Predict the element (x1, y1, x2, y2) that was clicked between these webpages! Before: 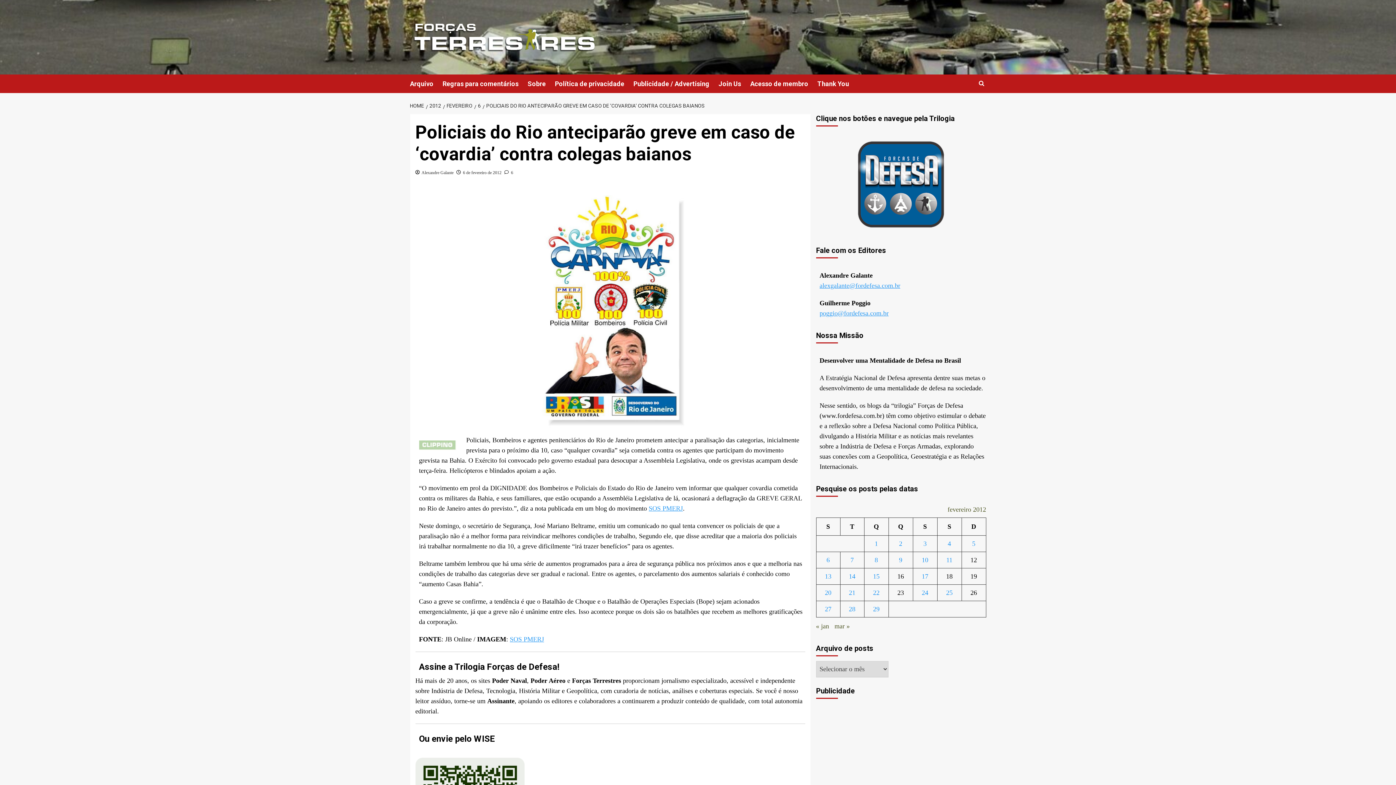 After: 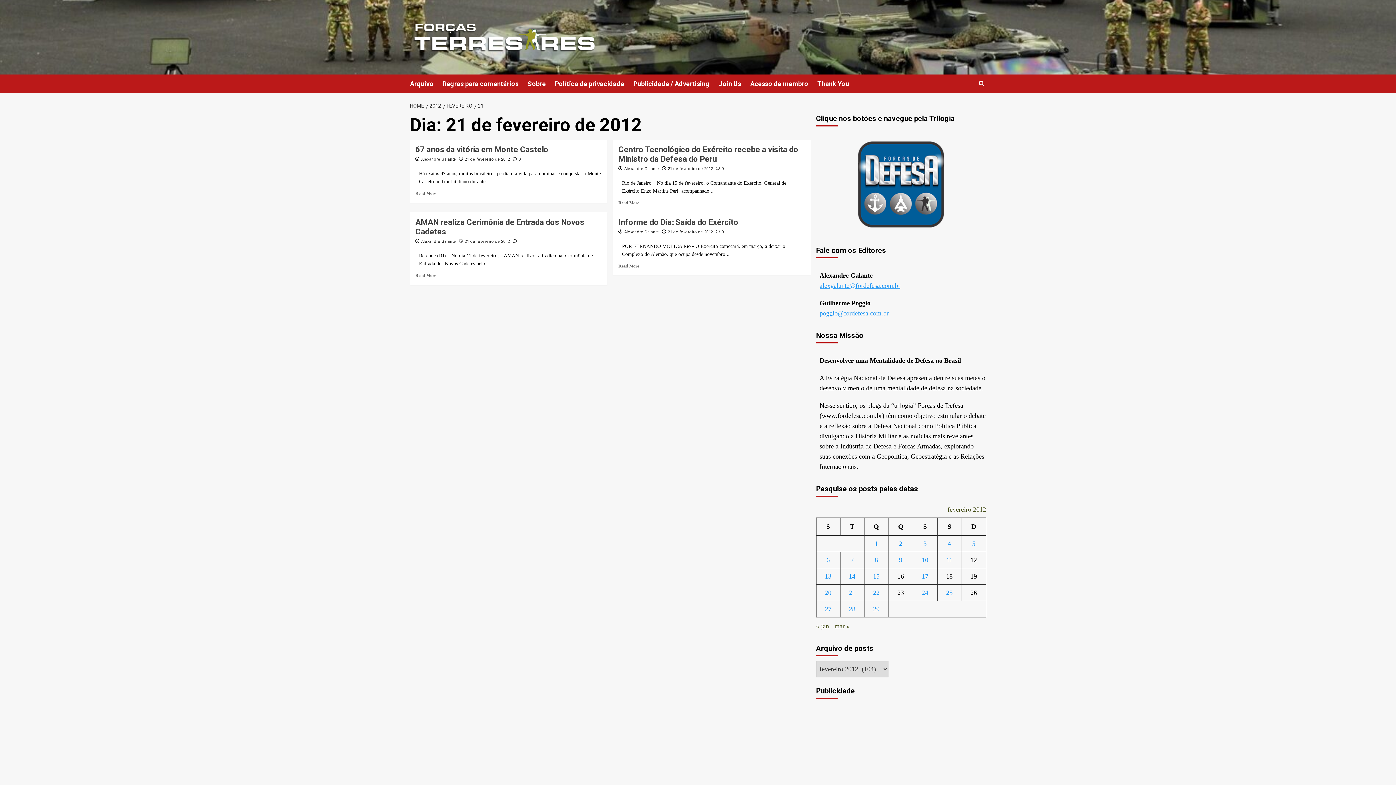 Action: label: Posts publicados em 21 de February de 2012 bbox: (849, 589, 855, 596)